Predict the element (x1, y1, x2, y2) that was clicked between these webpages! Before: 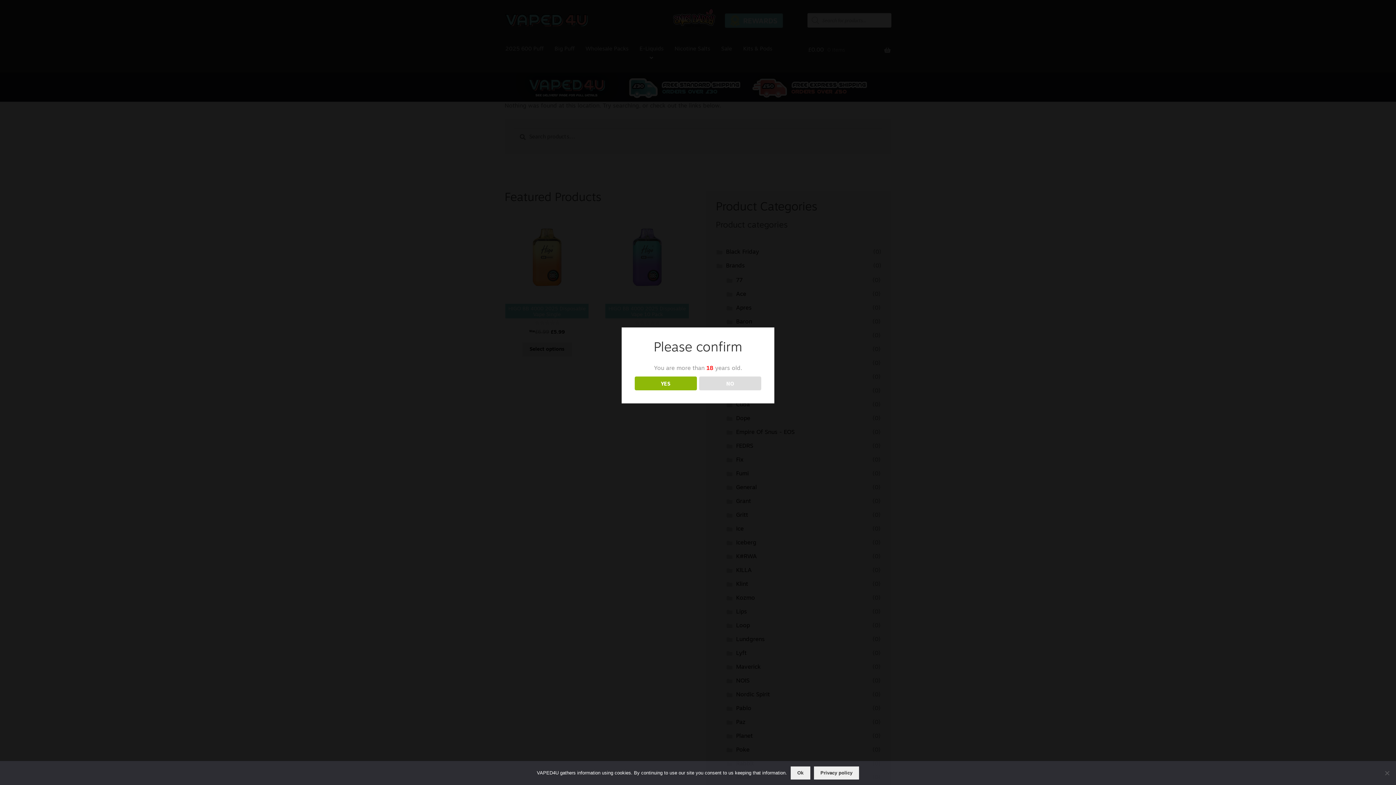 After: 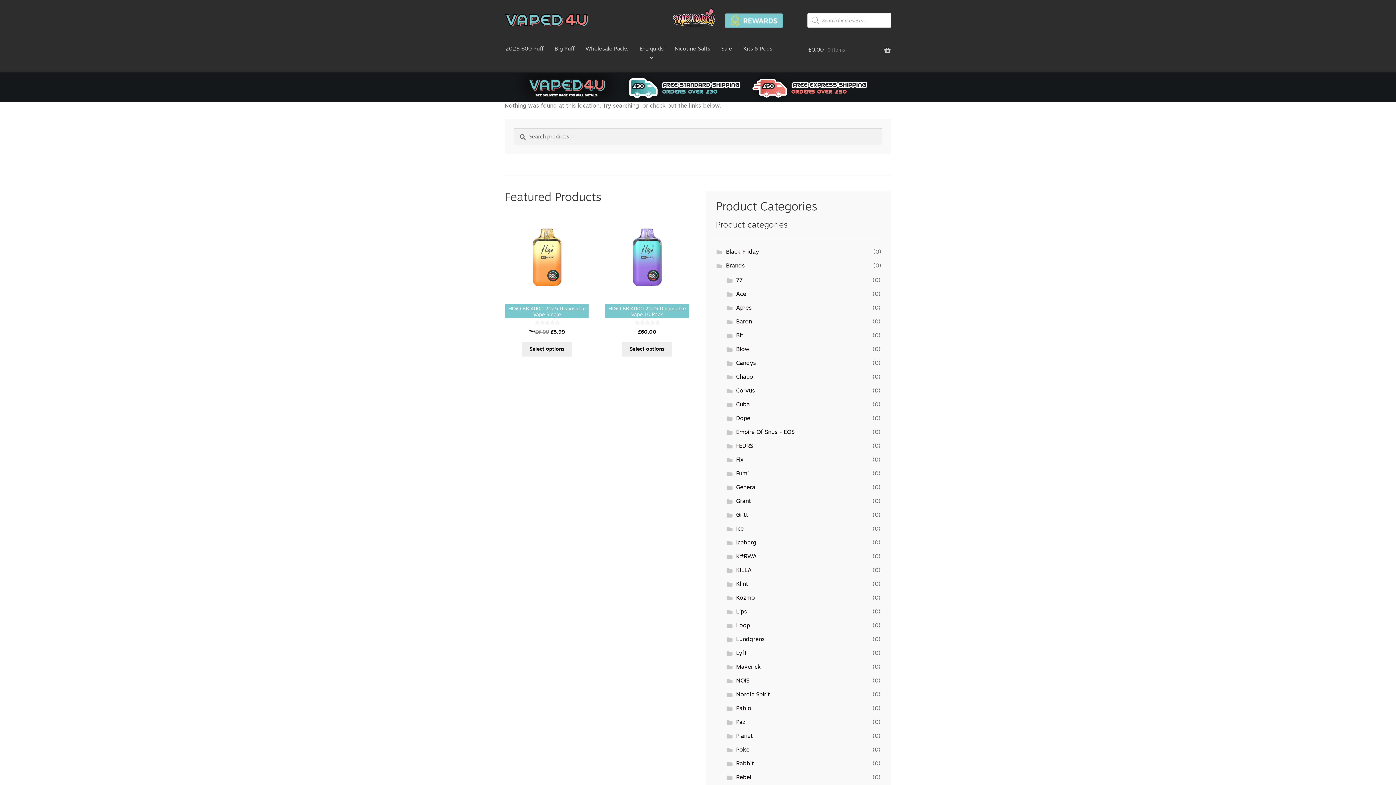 Action: label: YES bbox: (634, 376, 696, 390)